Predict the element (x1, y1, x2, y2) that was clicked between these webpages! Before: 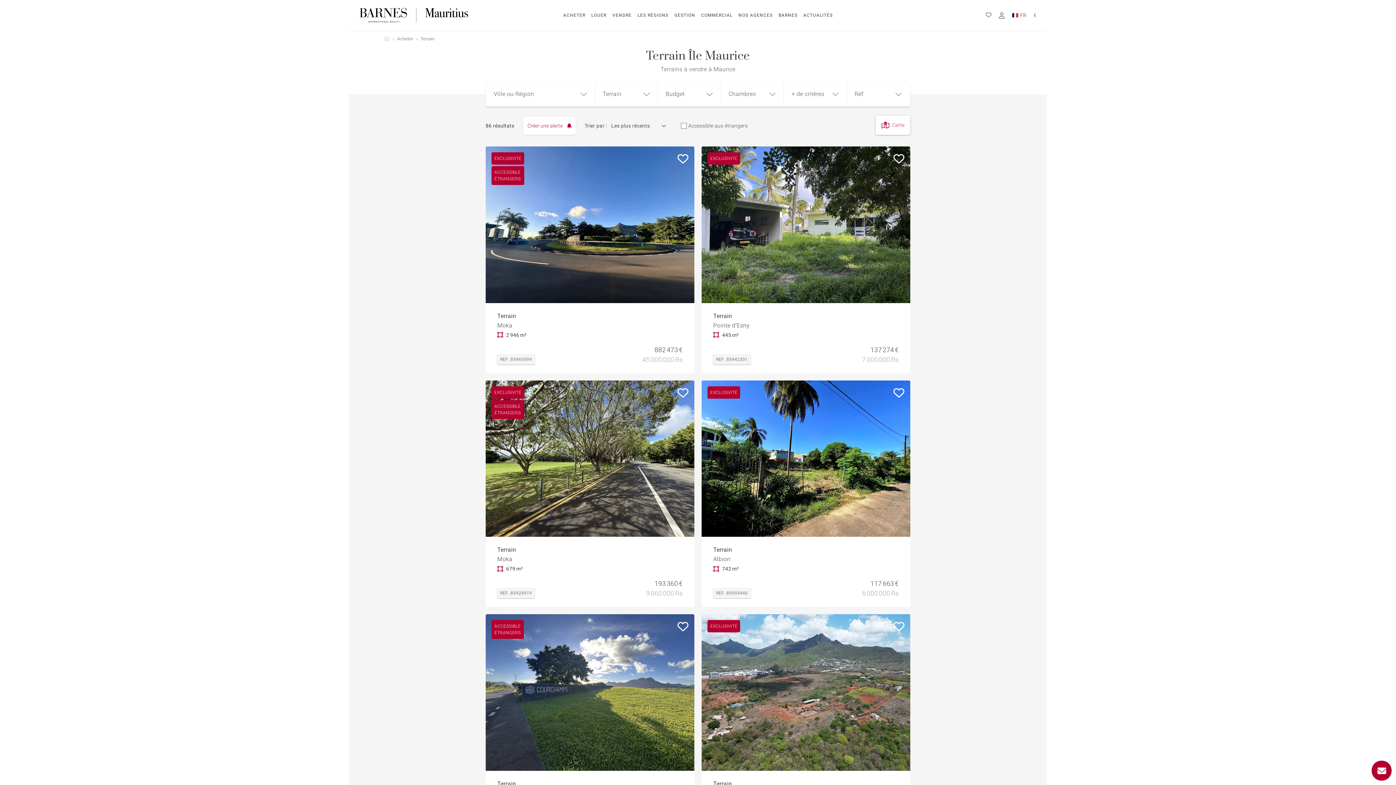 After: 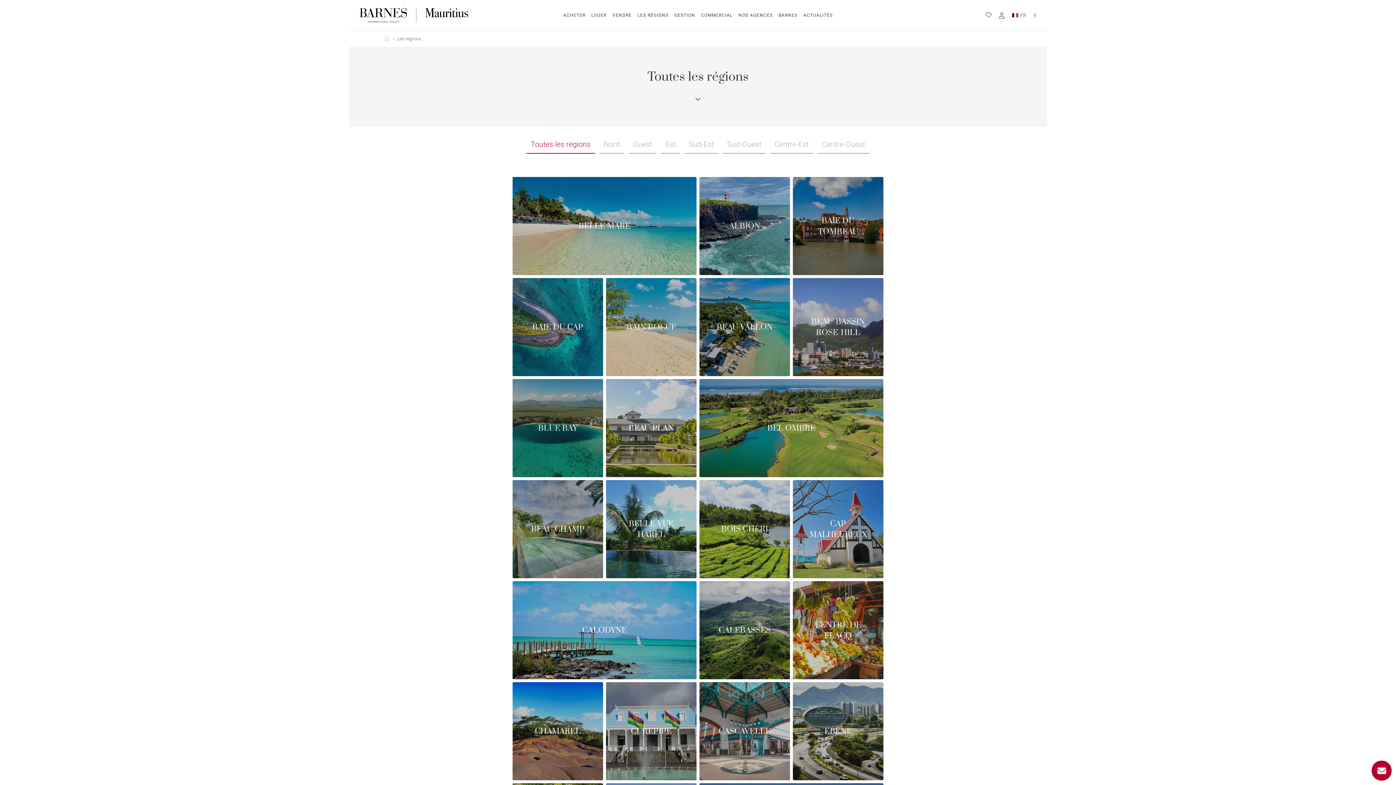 Action: bbox: (637, 0, 668, 30) label: LES RÉGIONS